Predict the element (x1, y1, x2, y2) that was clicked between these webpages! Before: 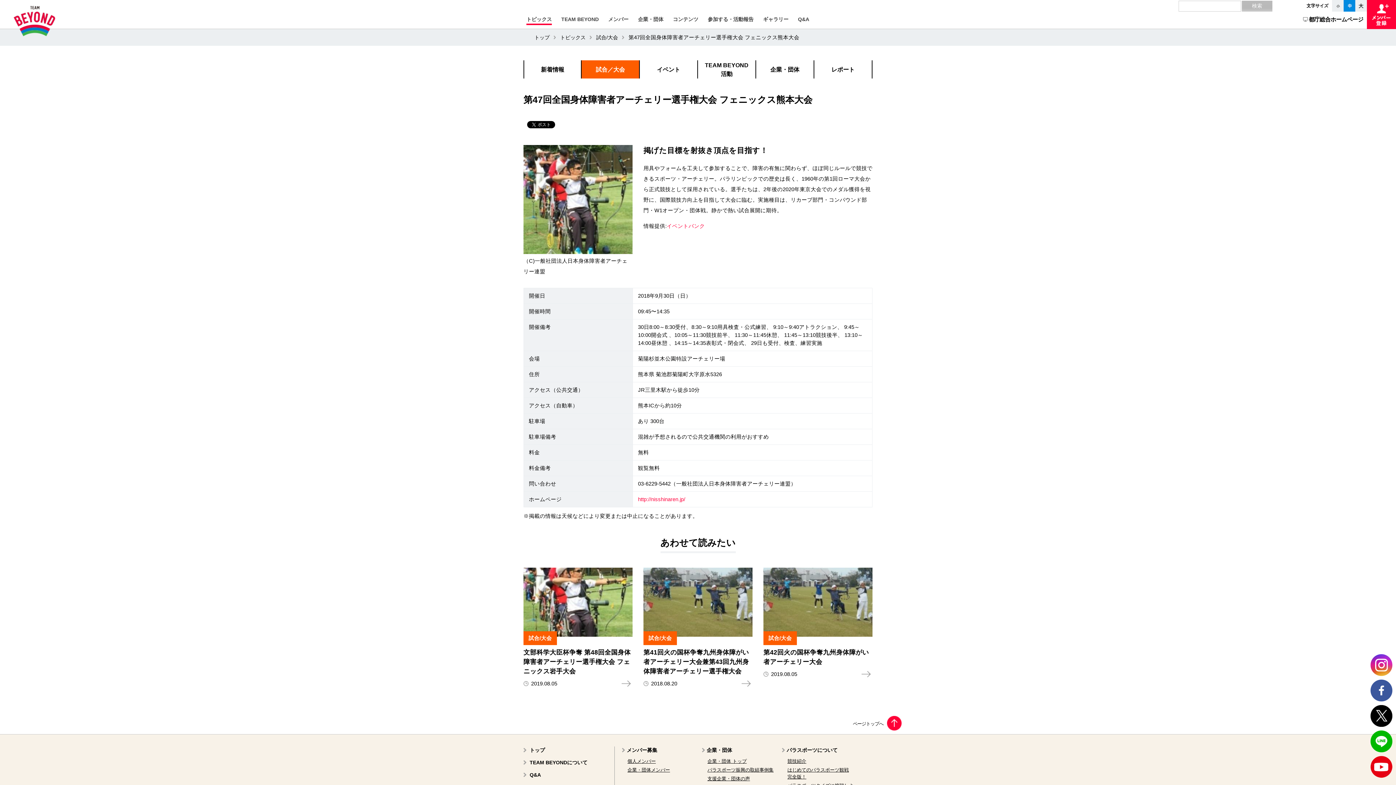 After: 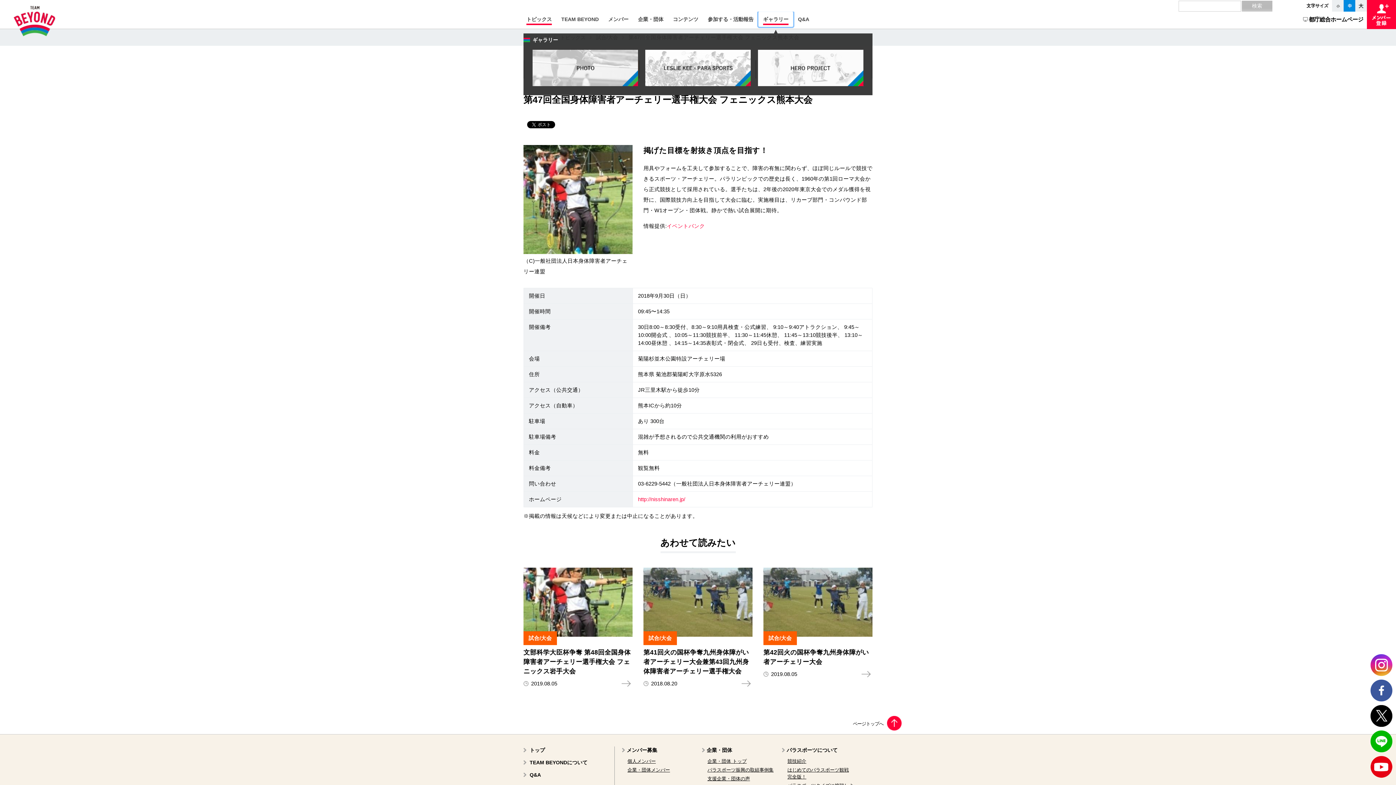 Action: label: ギャラリー bbox: (758, 11, 793, 26)